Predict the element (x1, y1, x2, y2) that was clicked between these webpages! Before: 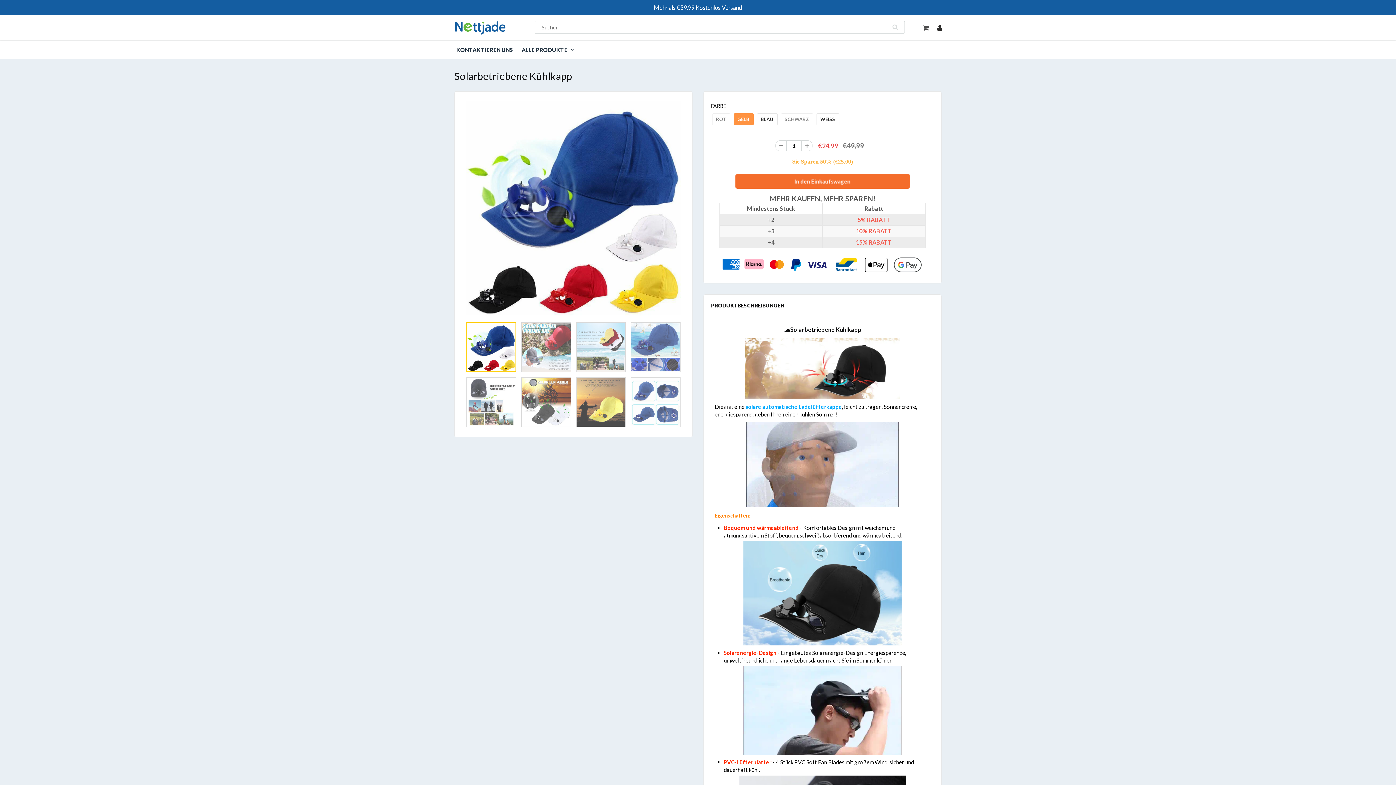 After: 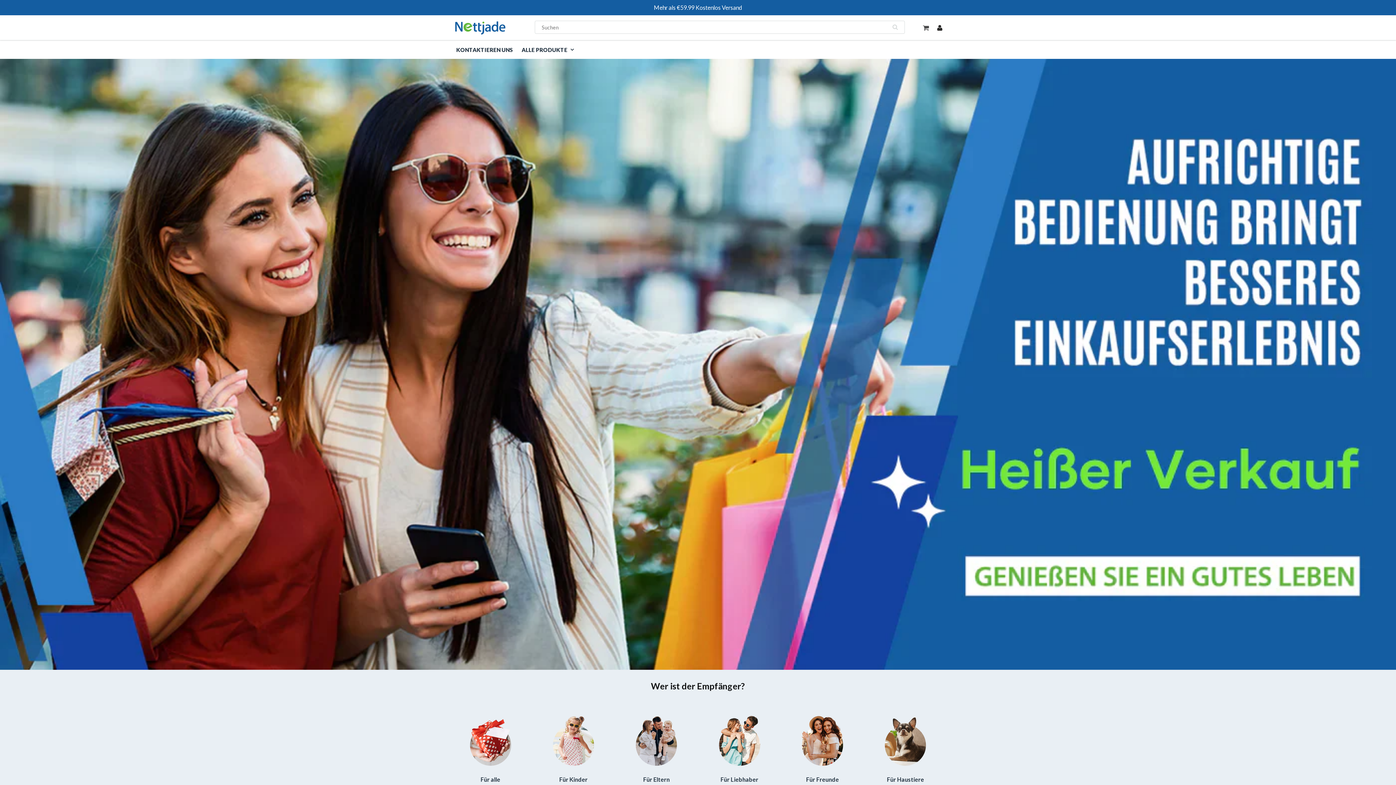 Action: bbox: (454, 15, 511, 36)